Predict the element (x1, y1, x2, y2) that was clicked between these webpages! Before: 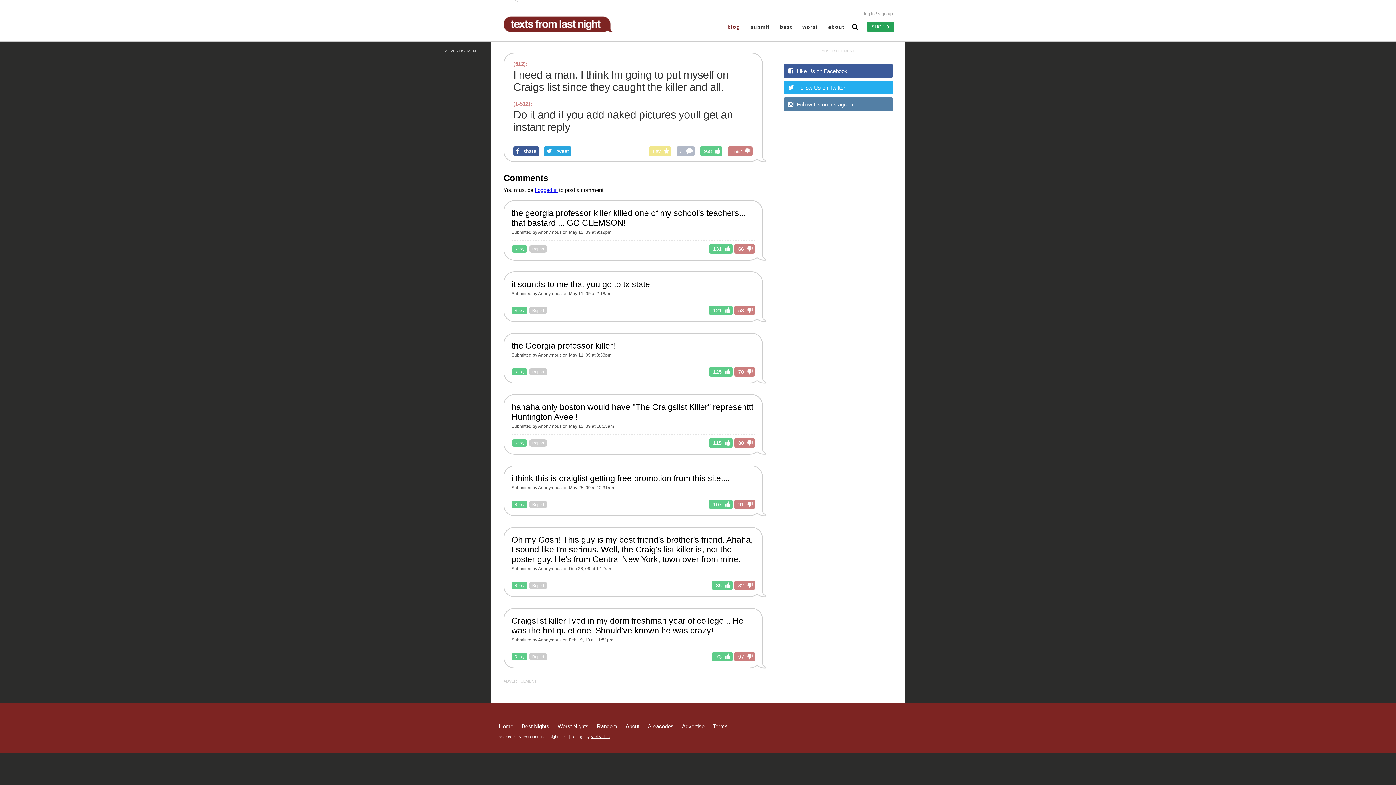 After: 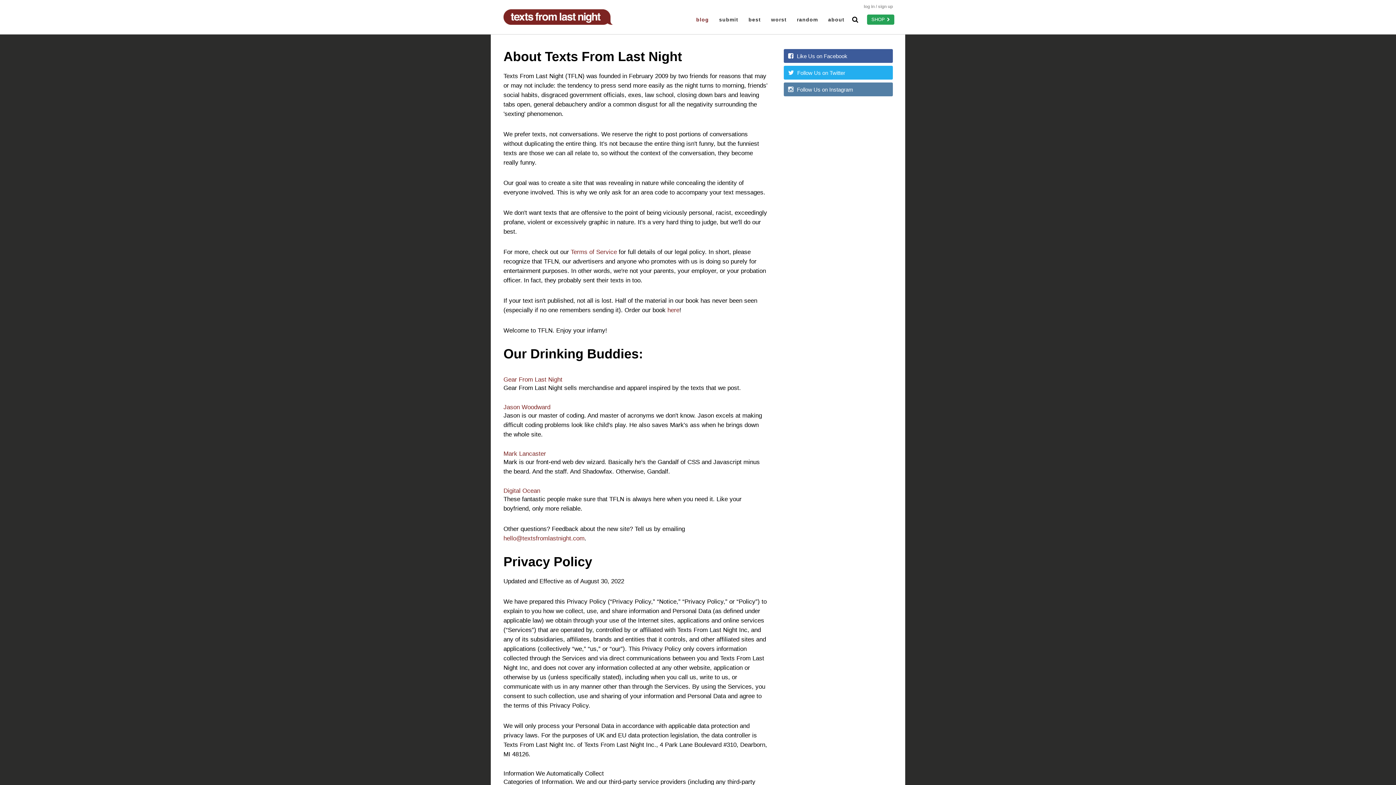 Action: label: About bbox: (625, 723, 639, 729)